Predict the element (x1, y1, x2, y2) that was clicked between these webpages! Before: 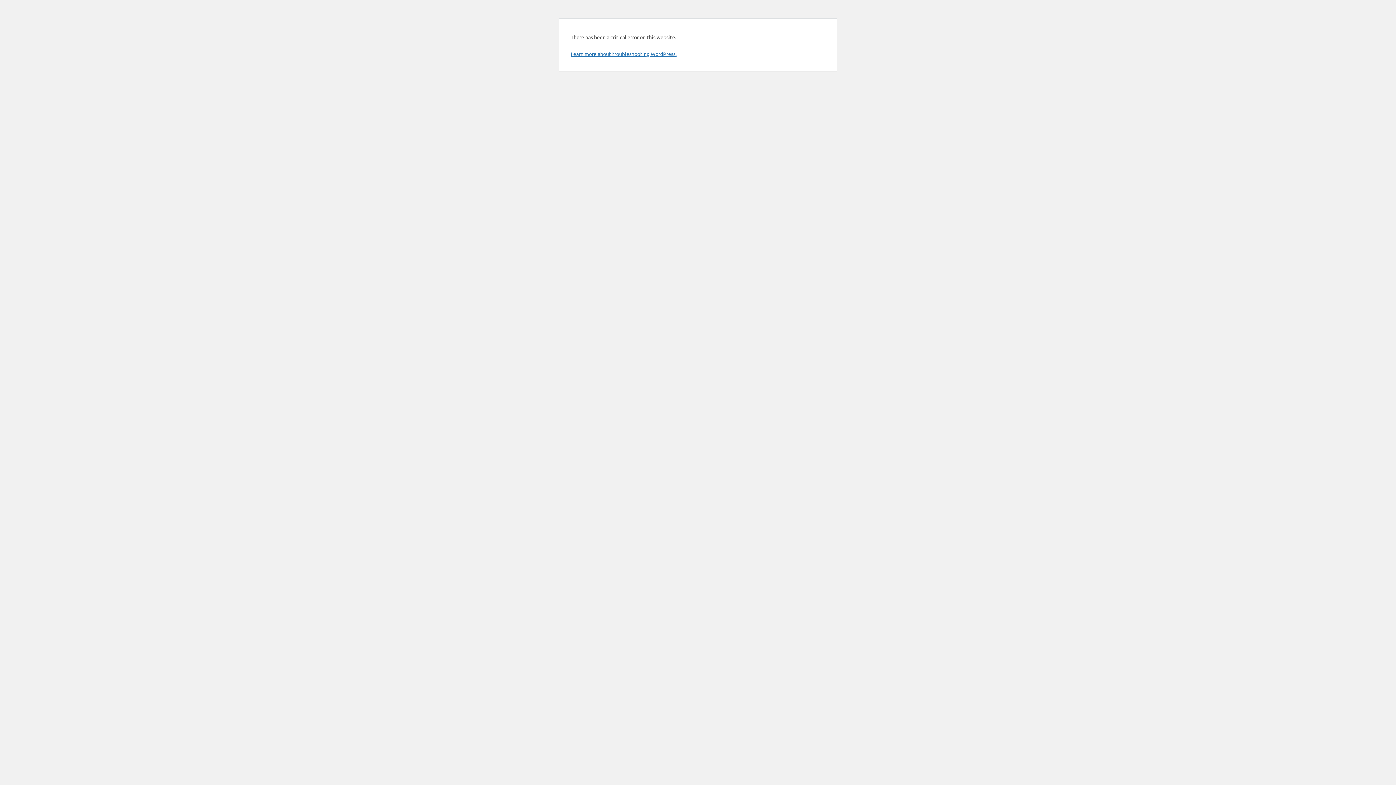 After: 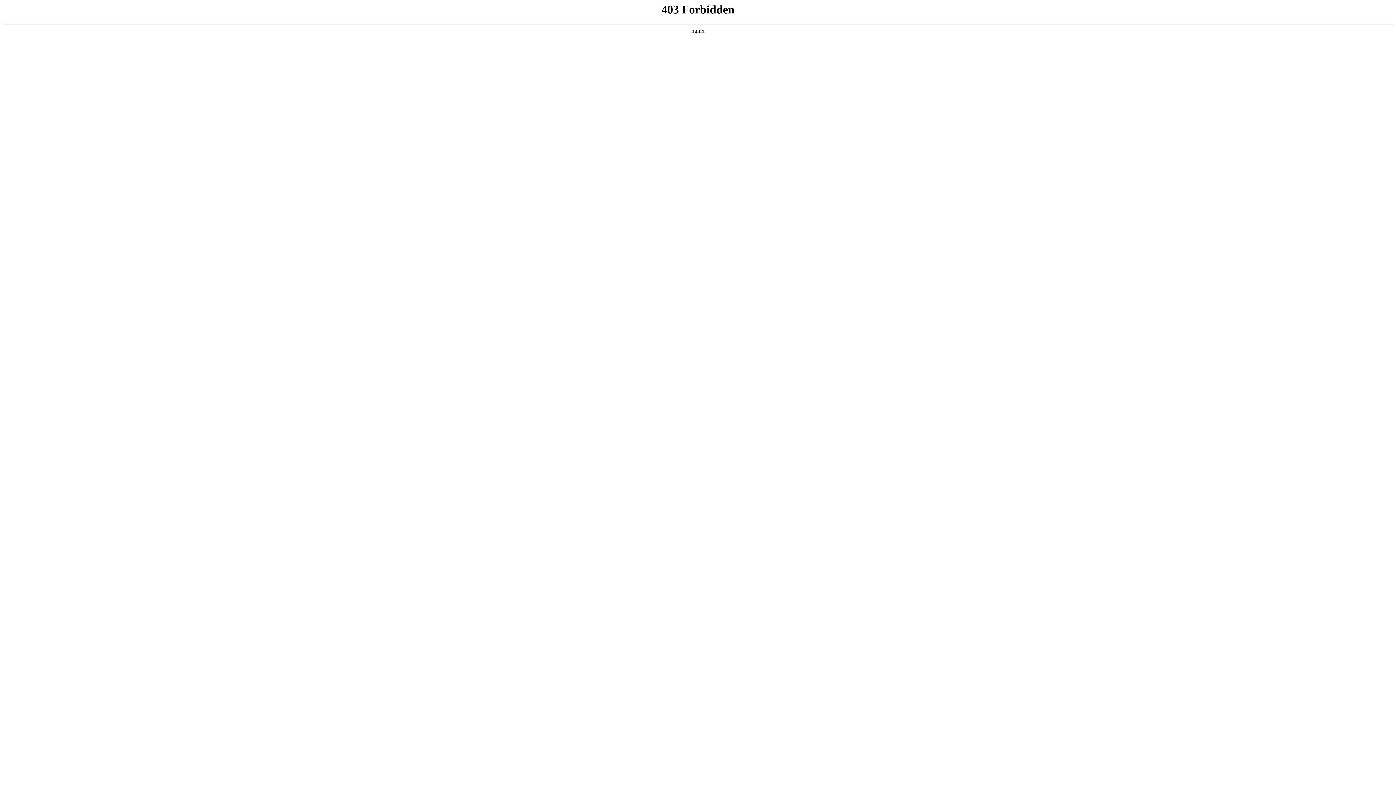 Action: bbox: (570, 50, 676, 57) label: Learn more about troubleshooting WordPress.